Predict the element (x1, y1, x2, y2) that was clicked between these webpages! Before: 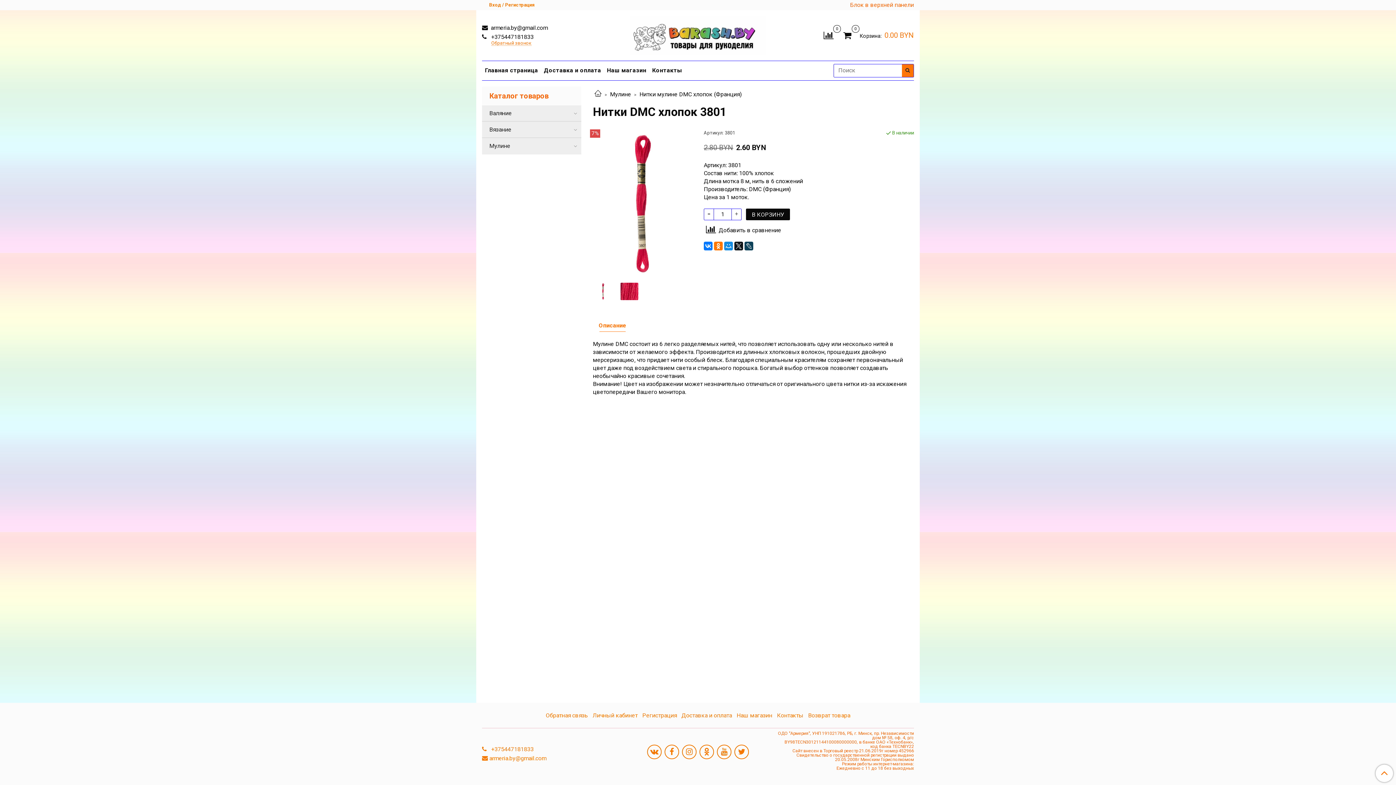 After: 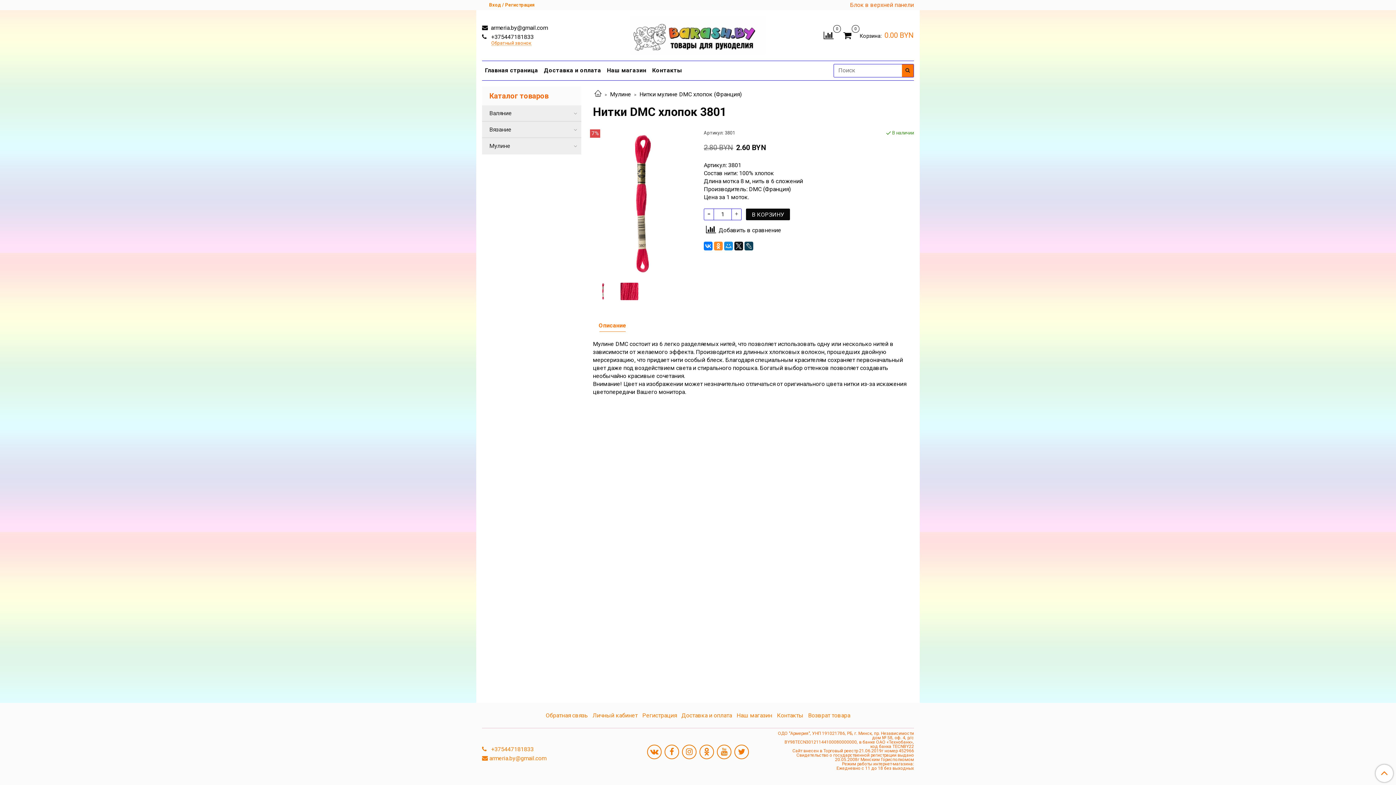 Action: bbox: (714, 241, 722, 250)